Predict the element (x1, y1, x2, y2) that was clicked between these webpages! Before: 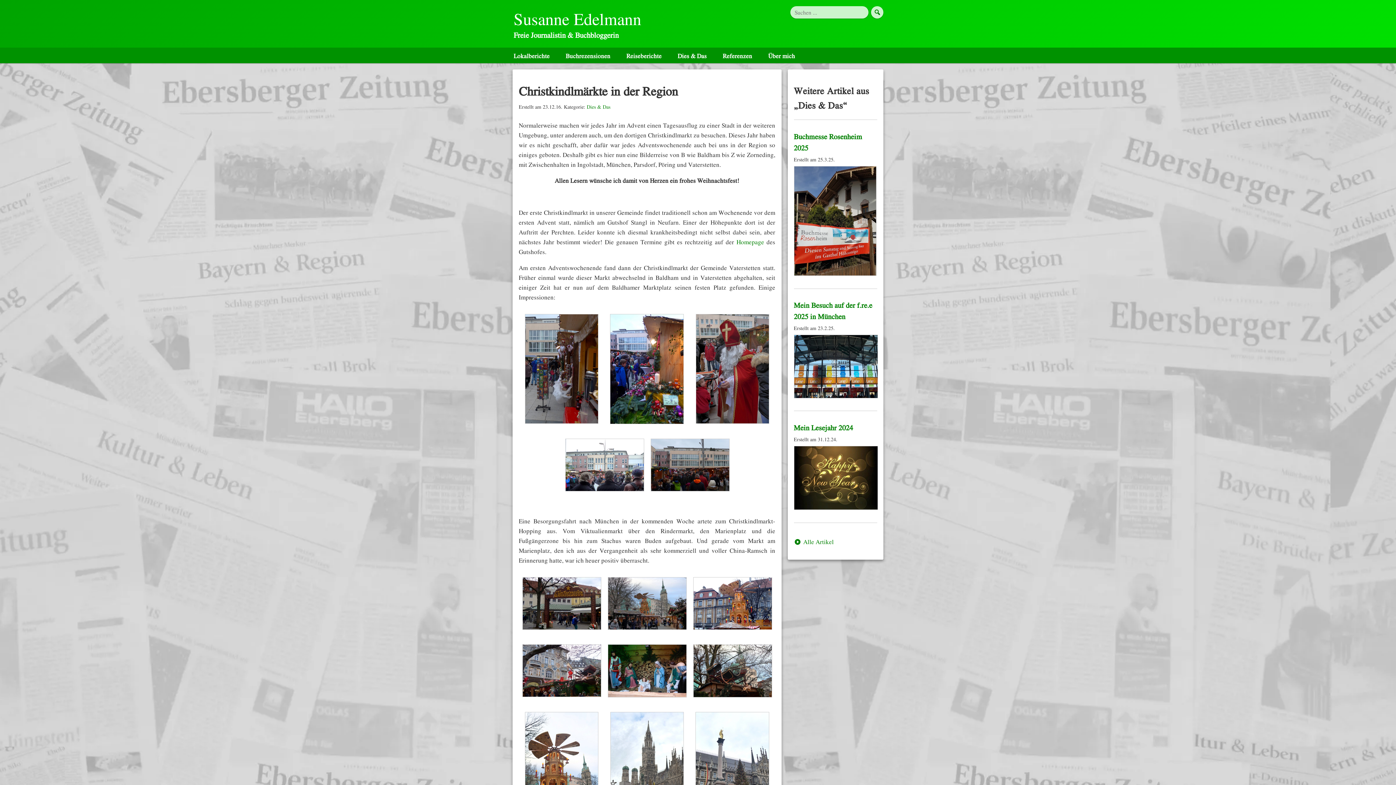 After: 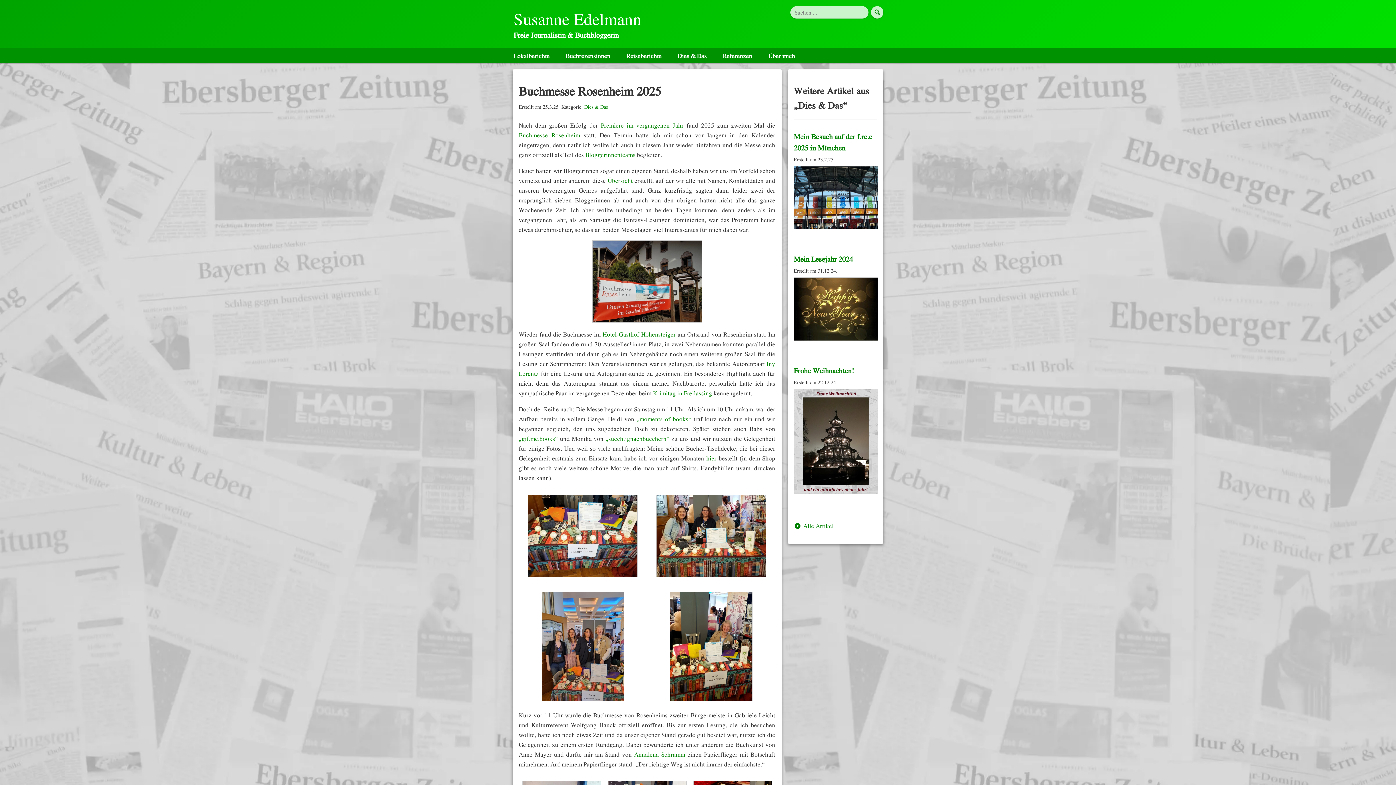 Action: bbox: (794, 270, 876, 275)